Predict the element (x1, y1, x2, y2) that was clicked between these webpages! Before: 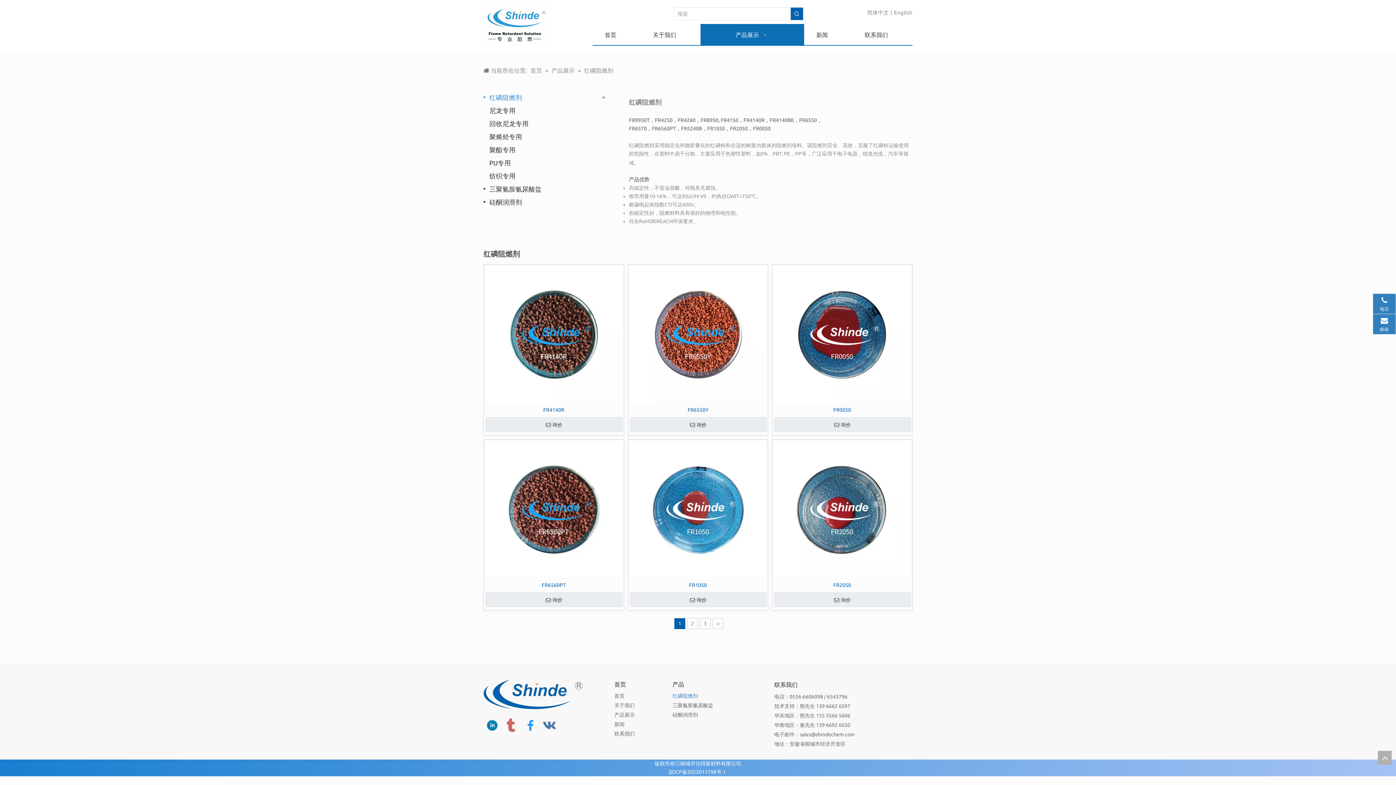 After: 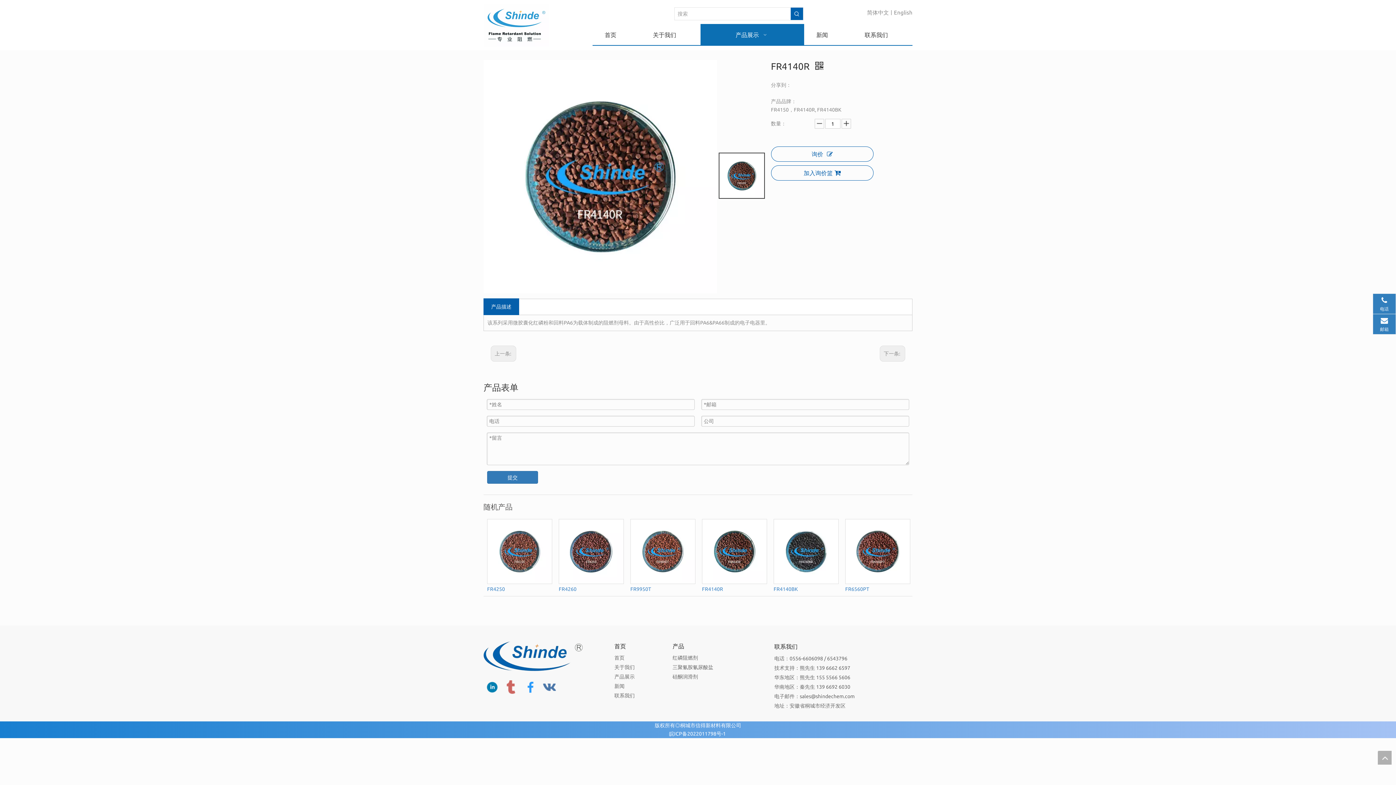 Action: bbox: (485, 331, 622, 337)